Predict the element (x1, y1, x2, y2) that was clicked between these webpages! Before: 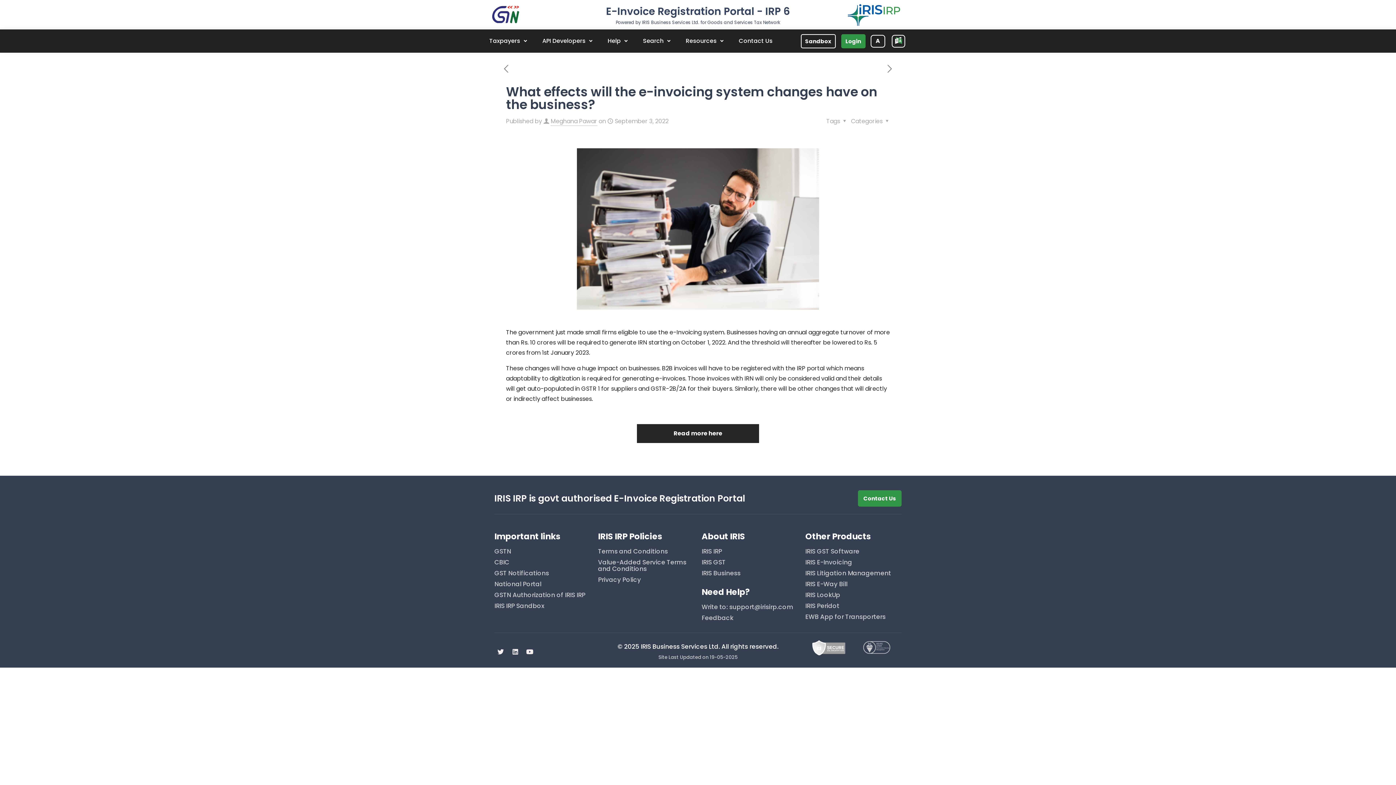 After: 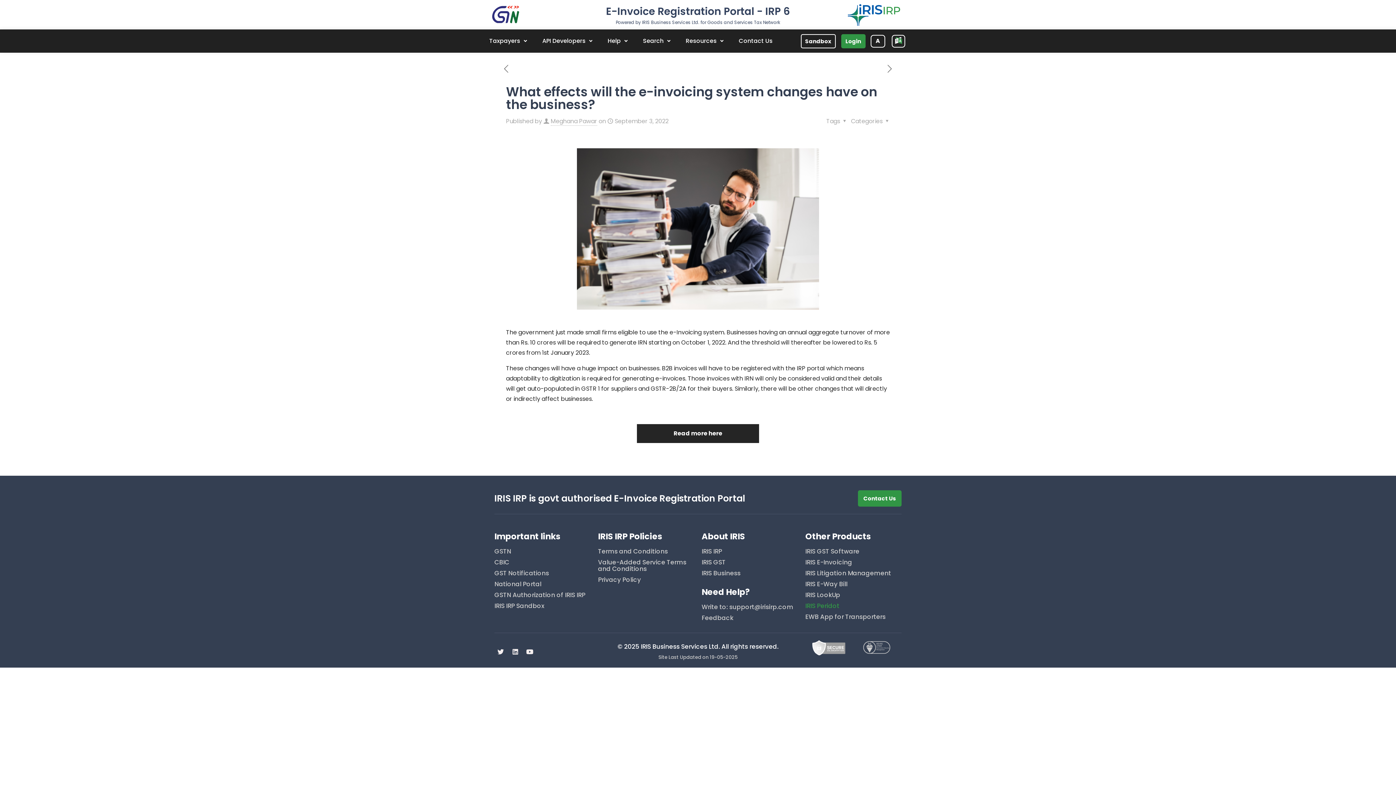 Action: bbox: (805, 602, 901, 613) label: IRIS Peridot